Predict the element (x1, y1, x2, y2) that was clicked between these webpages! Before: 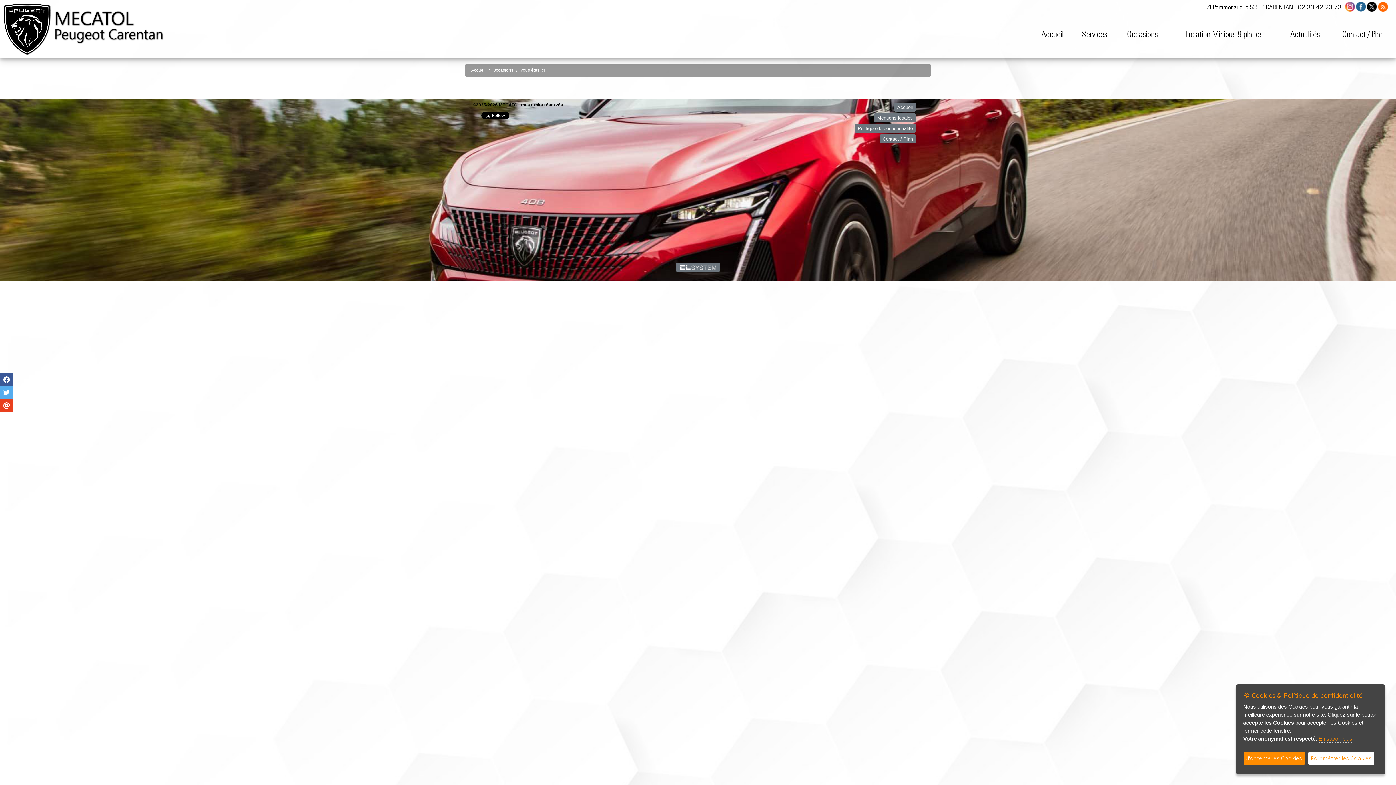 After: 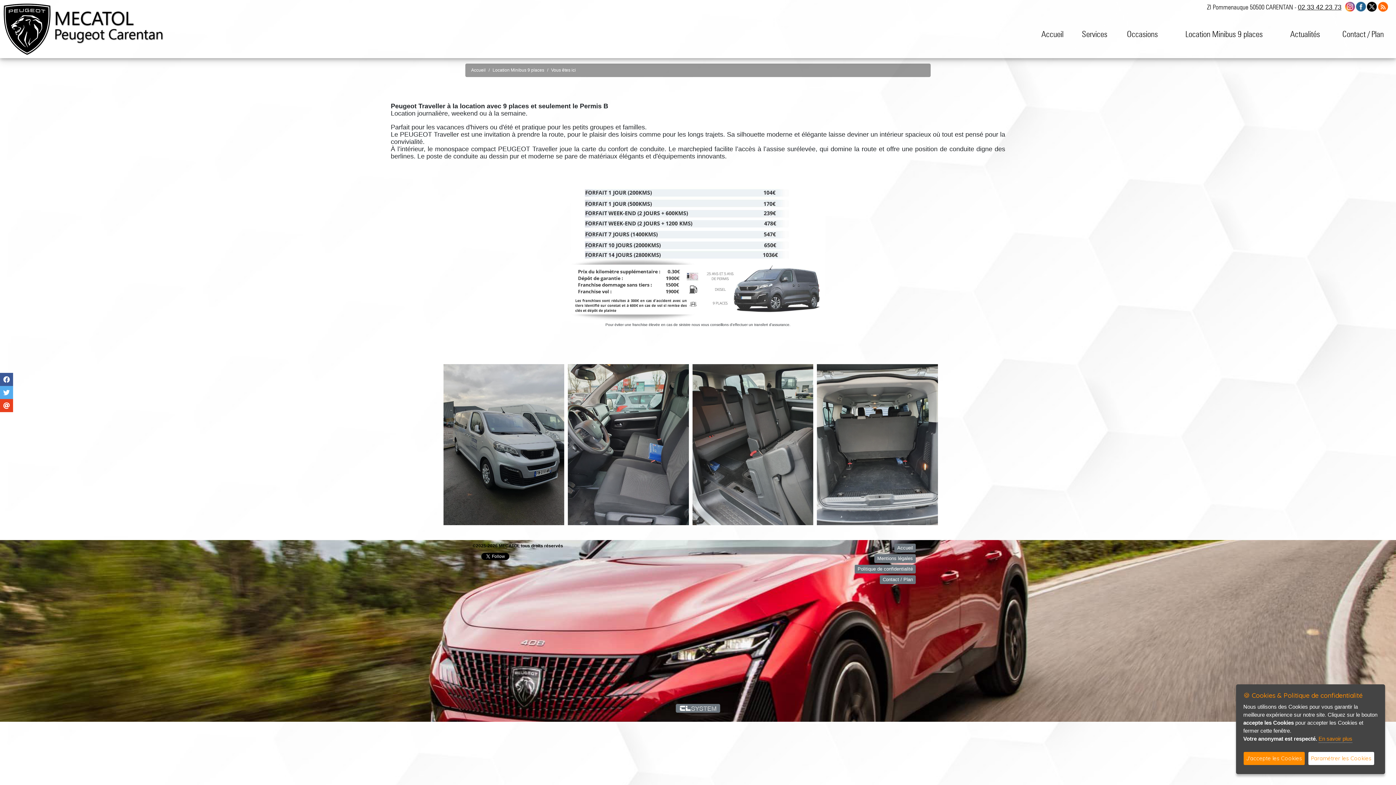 Action: label: Location Minibus 9 places bbox: (1168, 25, 1280, 42)